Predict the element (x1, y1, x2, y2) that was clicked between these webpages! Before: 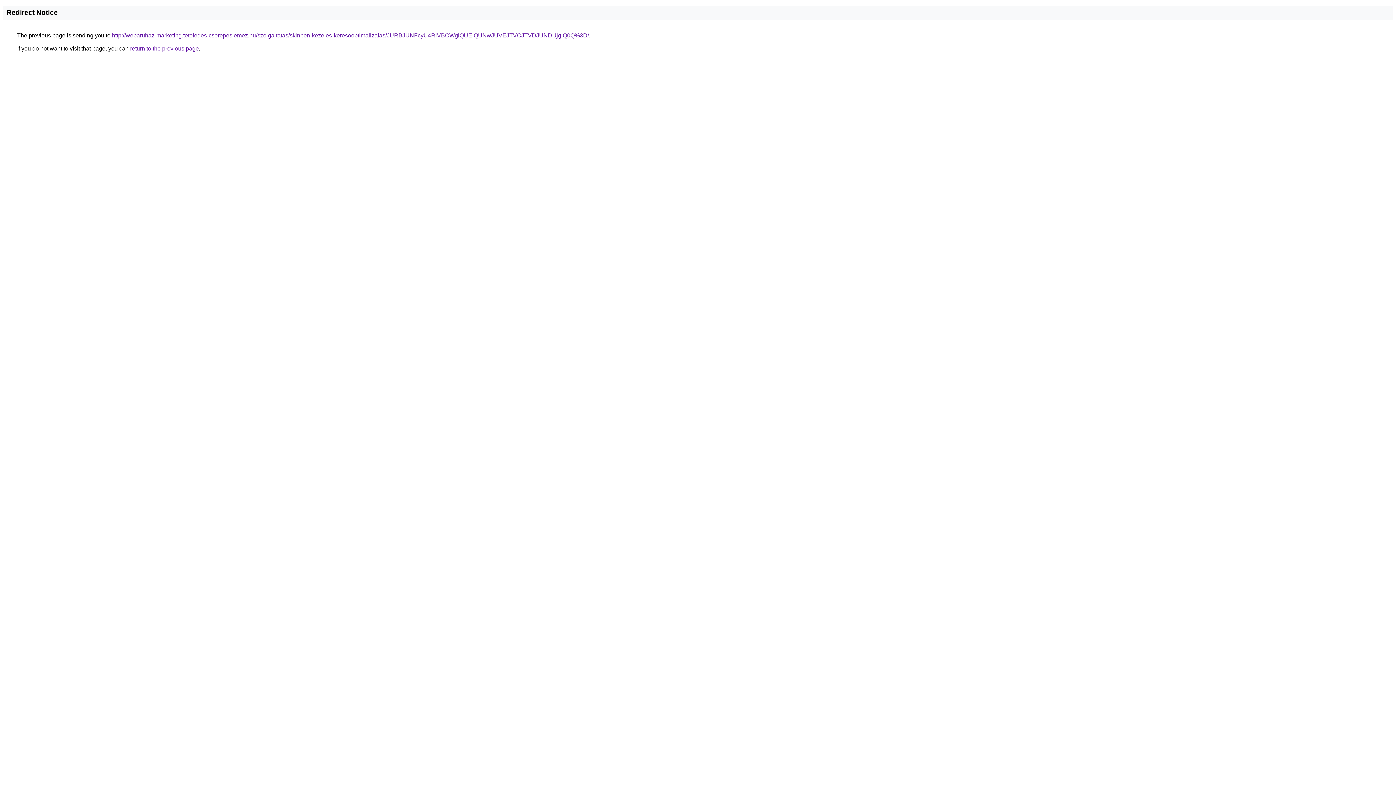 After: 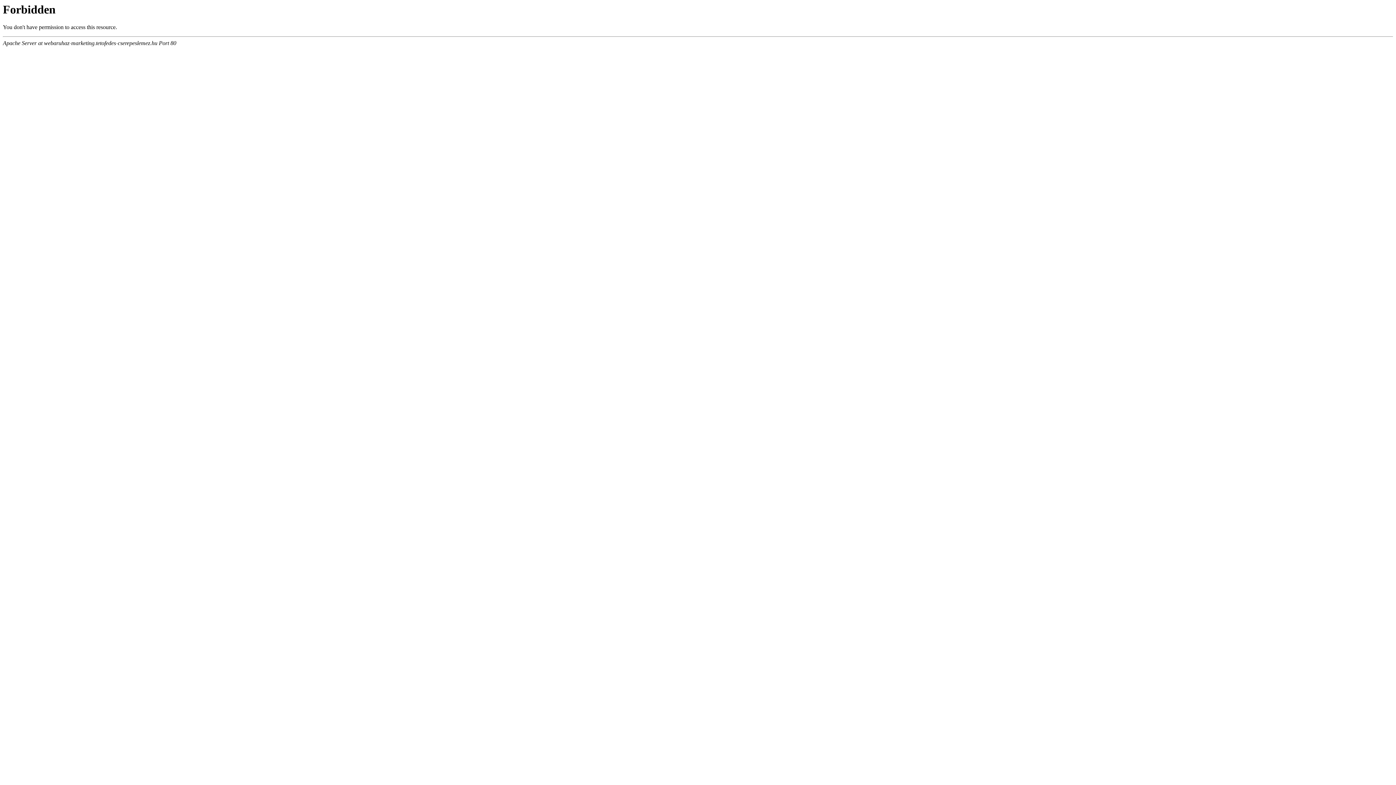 Action: bbox: (112, 32, 589, 38) label: http://webaruhaz-marketing.tetofedes-cserepeslemez.hu/szolgaltatas/skinpen-kezeles-keresooptimalizalas/JURBJUNFcyU4RiVBOWglQUElQUNwJUVEJTVCJTVDJUNDUjglQ0Q%3D/